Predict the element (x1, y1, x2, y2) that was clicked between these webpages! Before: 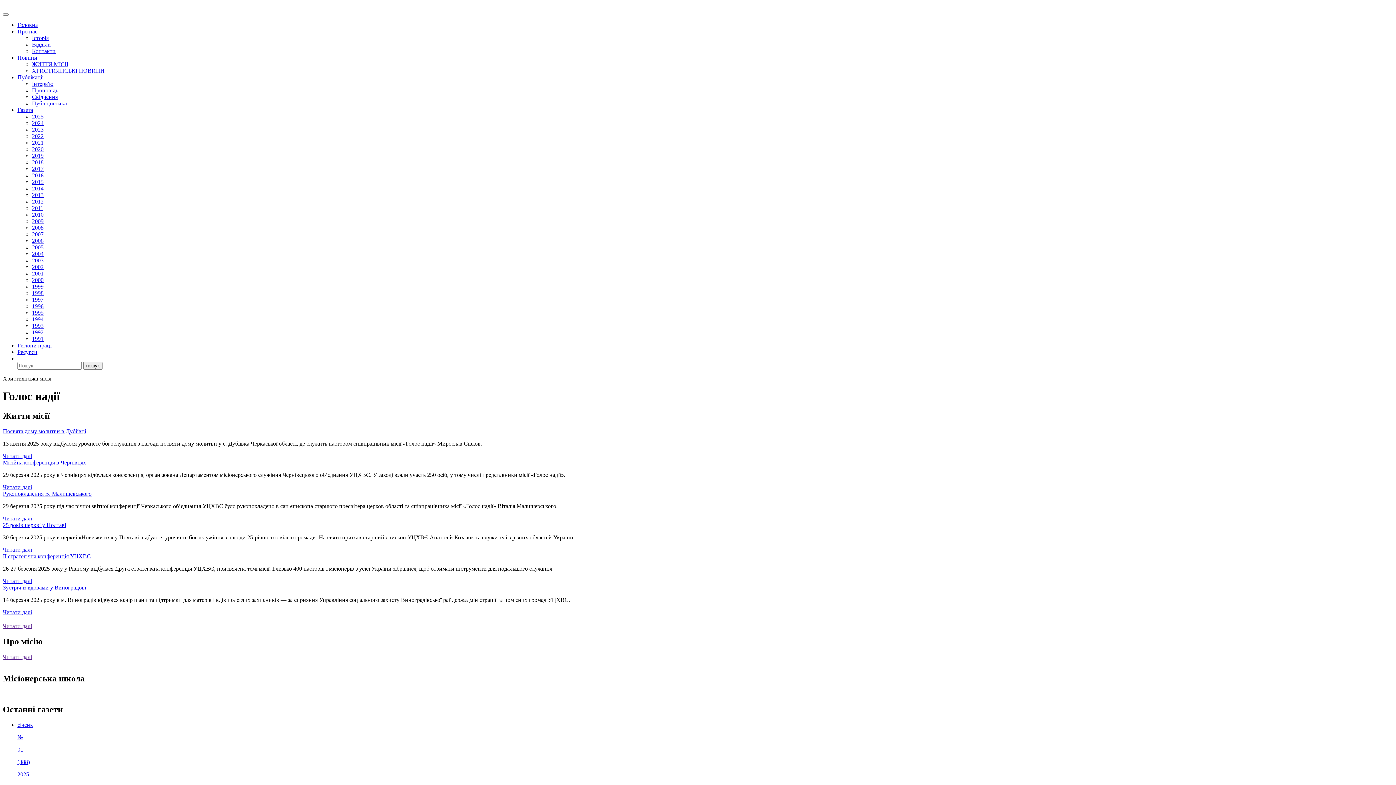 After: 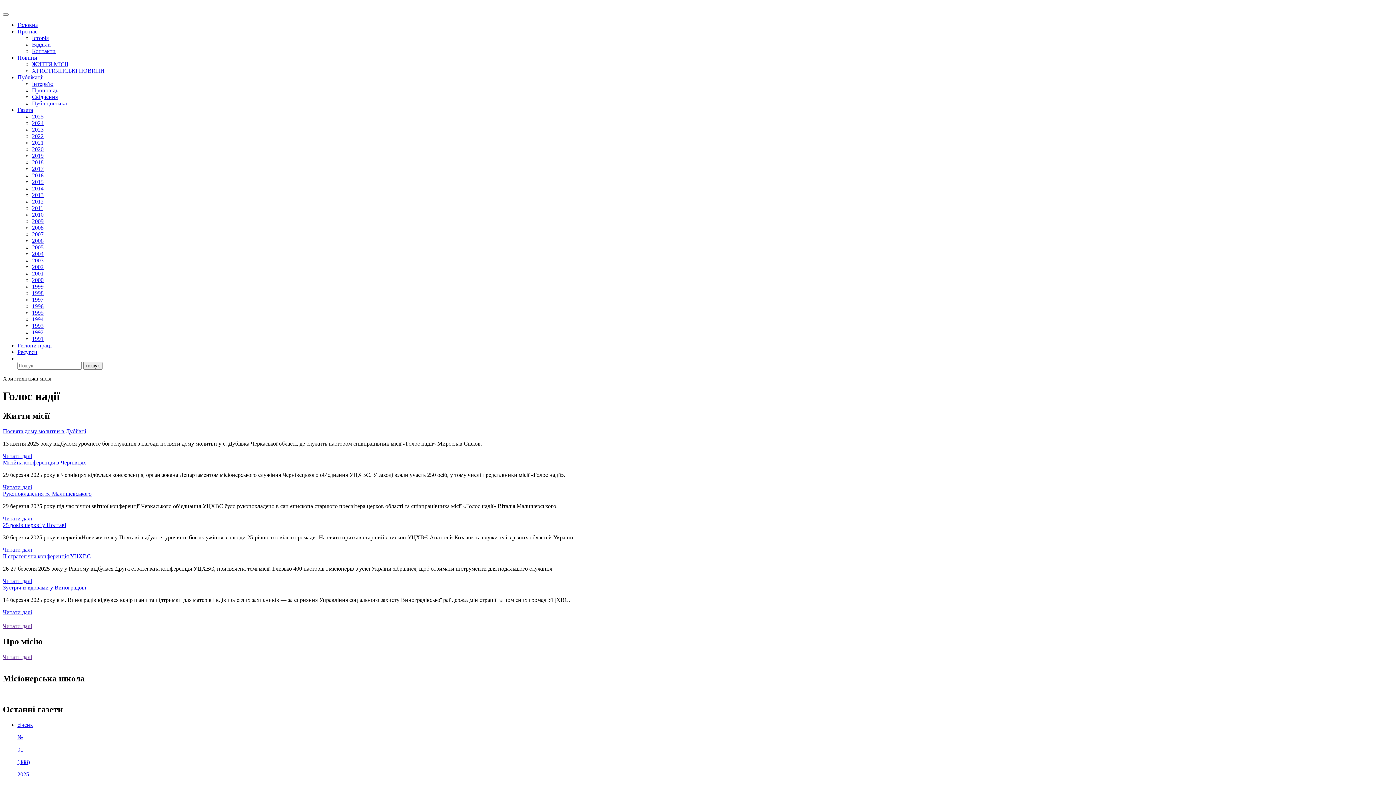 Action: bbox: (32, 172, 43, 178) label: 2016